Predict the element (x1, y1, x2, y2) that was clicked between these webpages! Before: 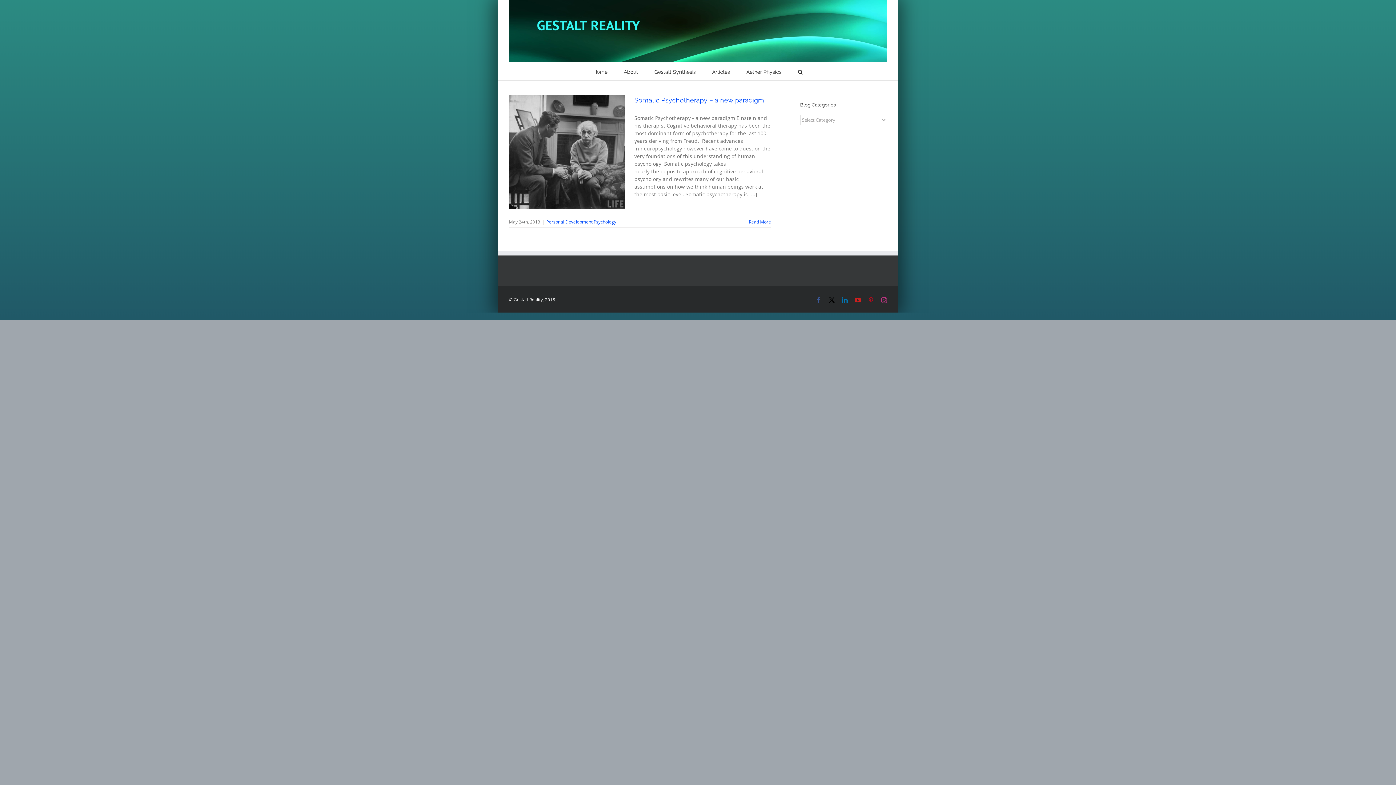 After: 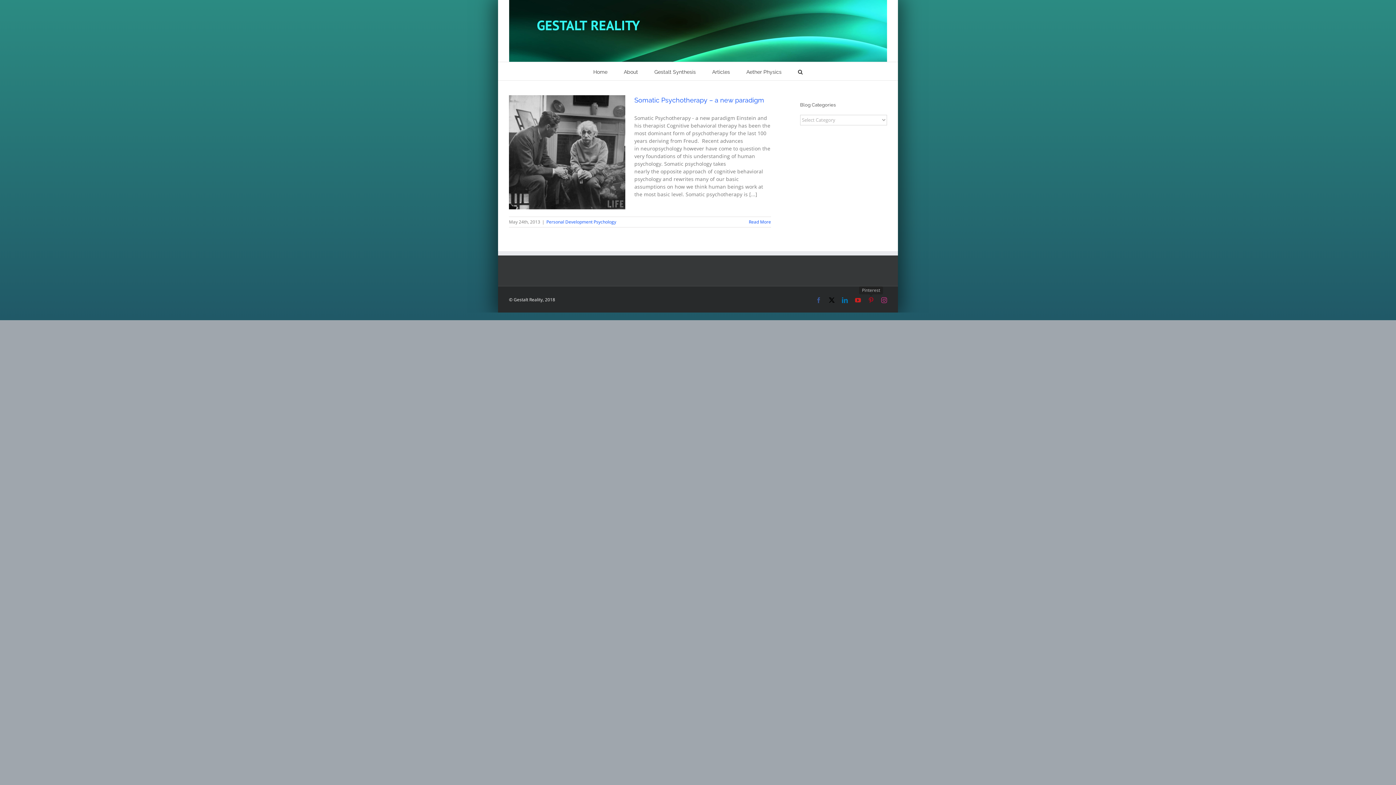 Action: bbox: (868, 297, 874, 303) label: Pinterest